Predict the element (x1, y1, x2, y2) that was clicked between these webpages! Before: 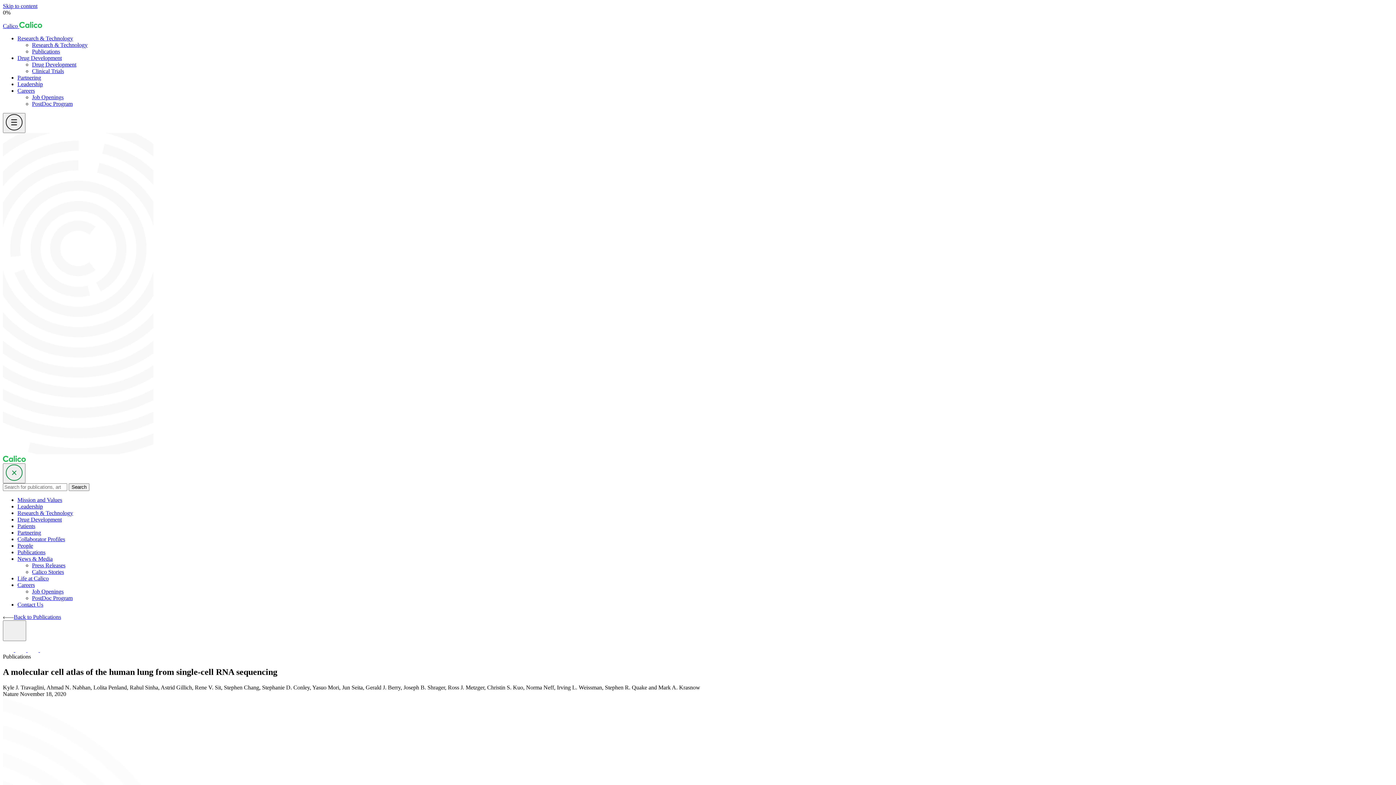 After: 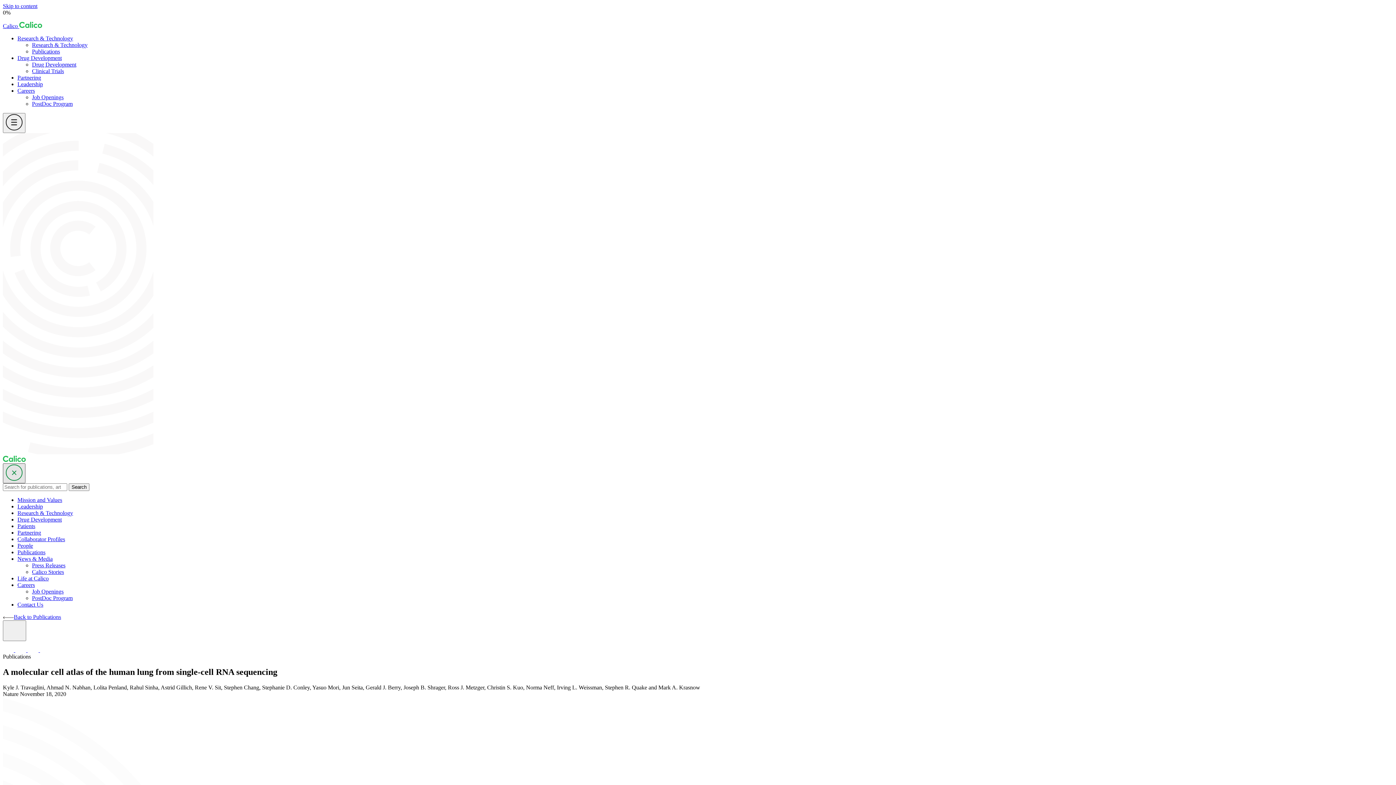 Action: bbox: (2, 463, 25, 483) label: Toggle Navigation